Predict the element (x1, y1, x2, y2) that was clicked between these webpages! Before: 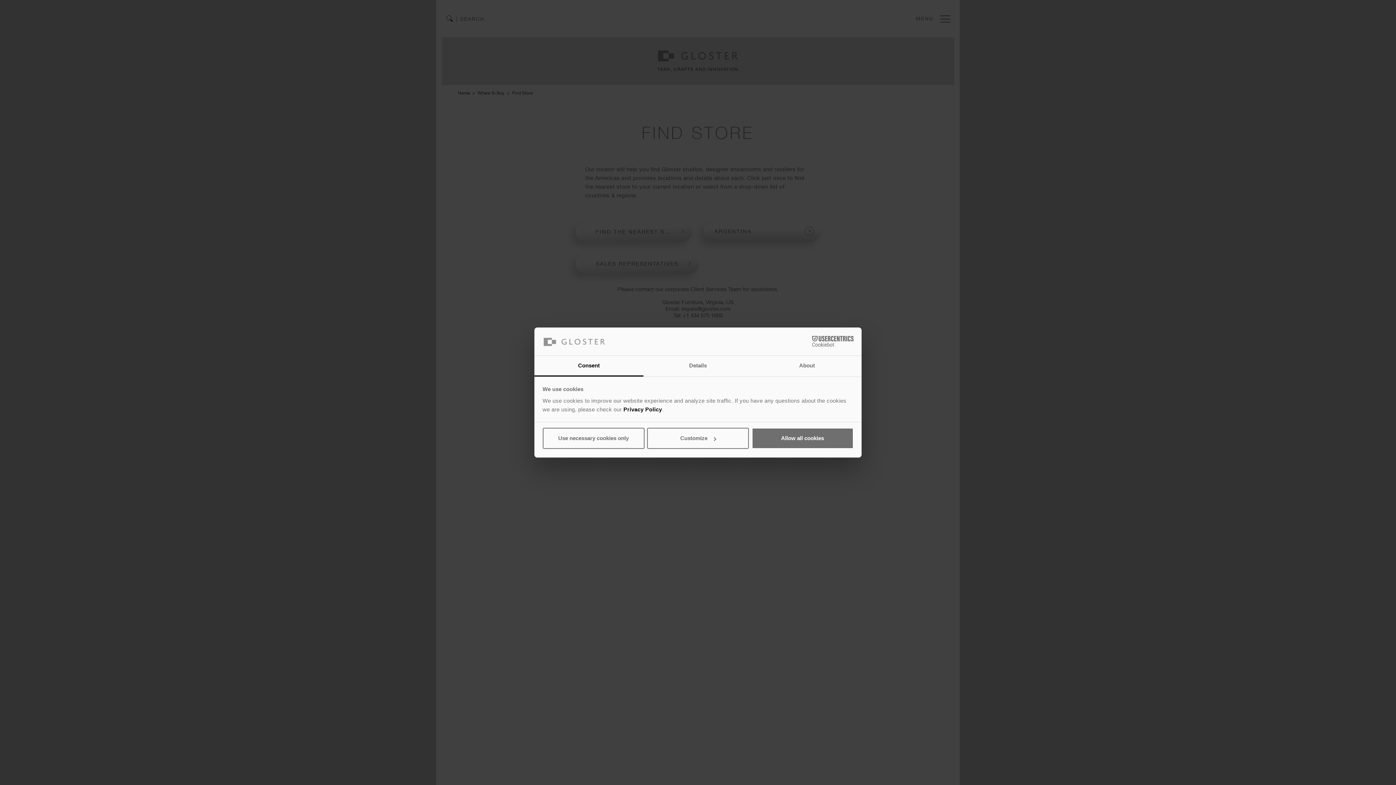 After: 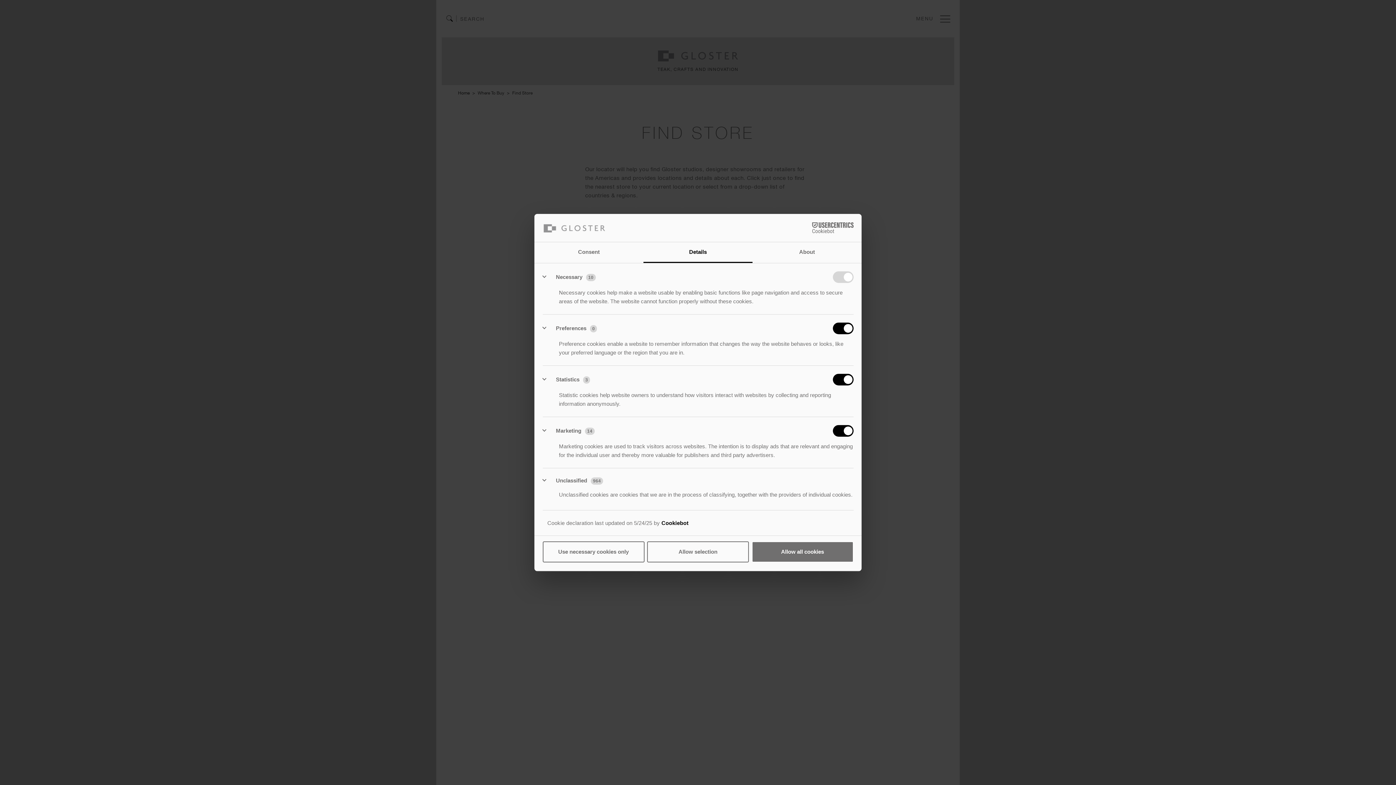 Action: bbox: (647, 428, 749, 449) label: Customize